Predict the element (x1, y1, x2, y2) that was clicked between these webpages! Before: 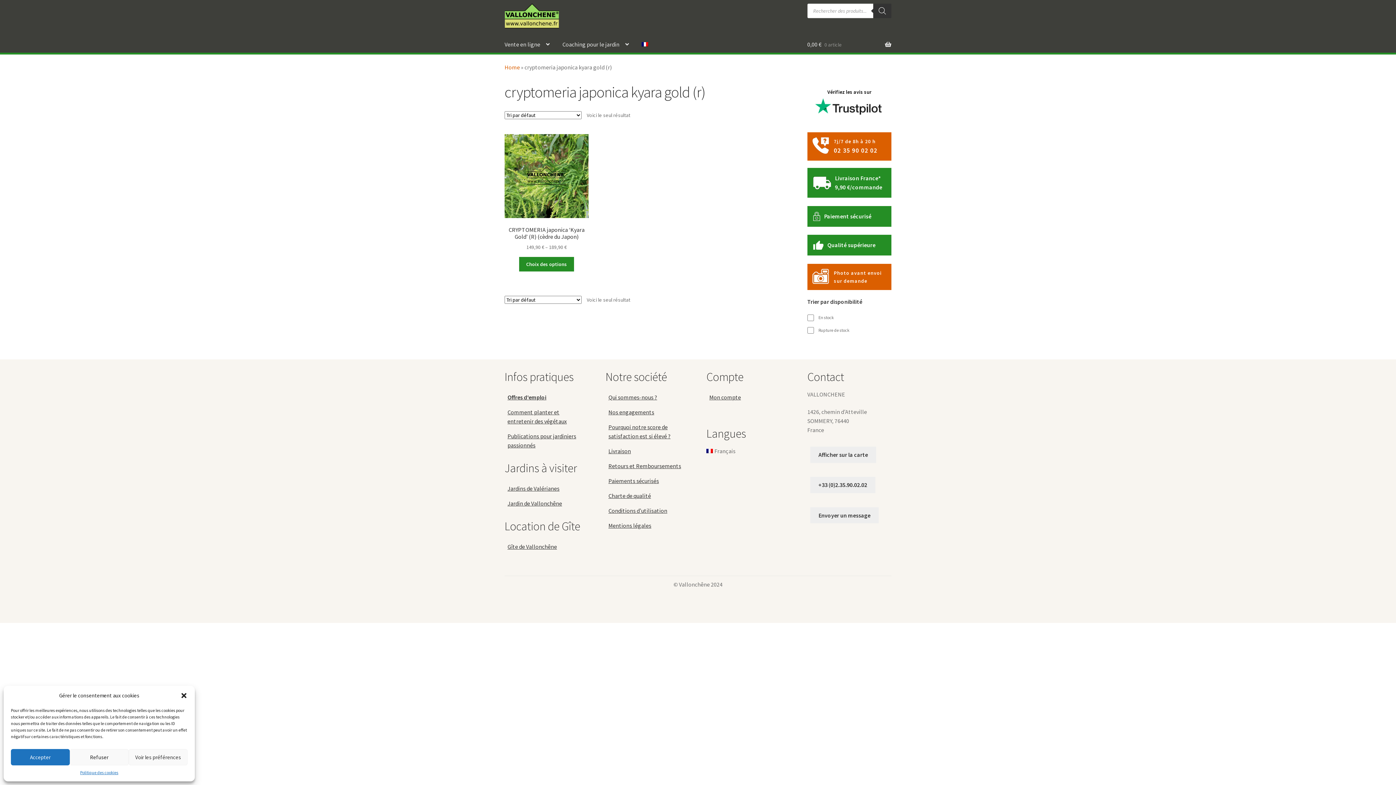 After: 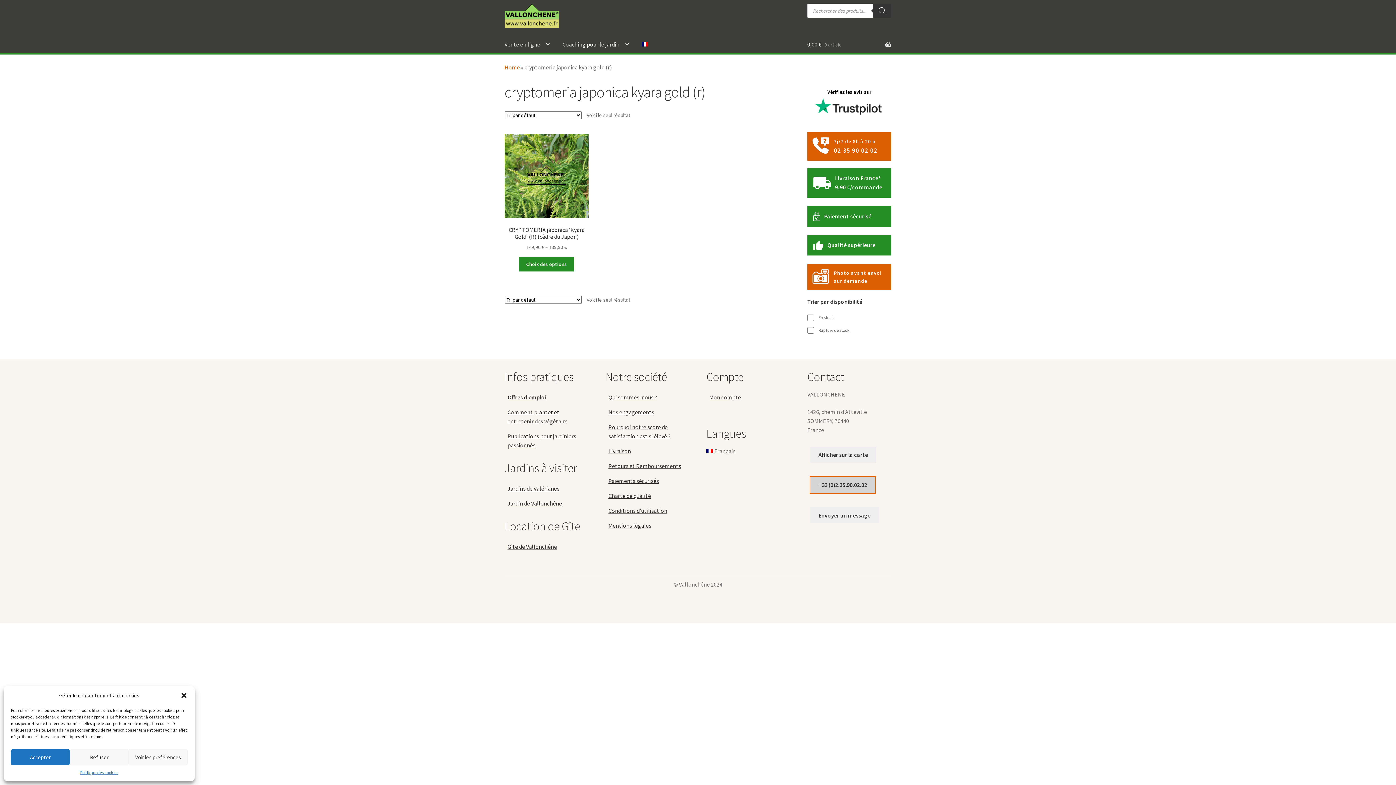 Action: label: +33 (0)2.35.90.02.02 bbox: (807, 483, 891, 505)